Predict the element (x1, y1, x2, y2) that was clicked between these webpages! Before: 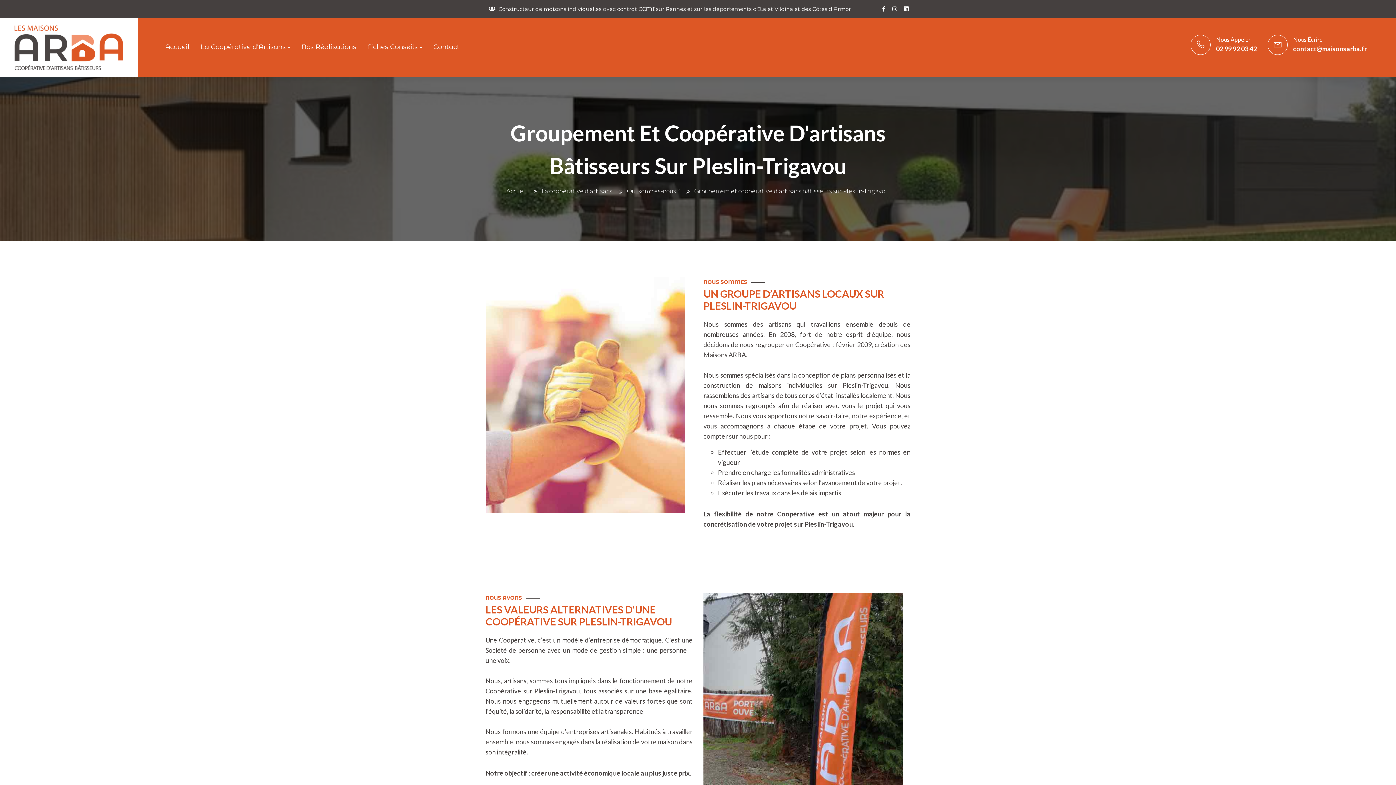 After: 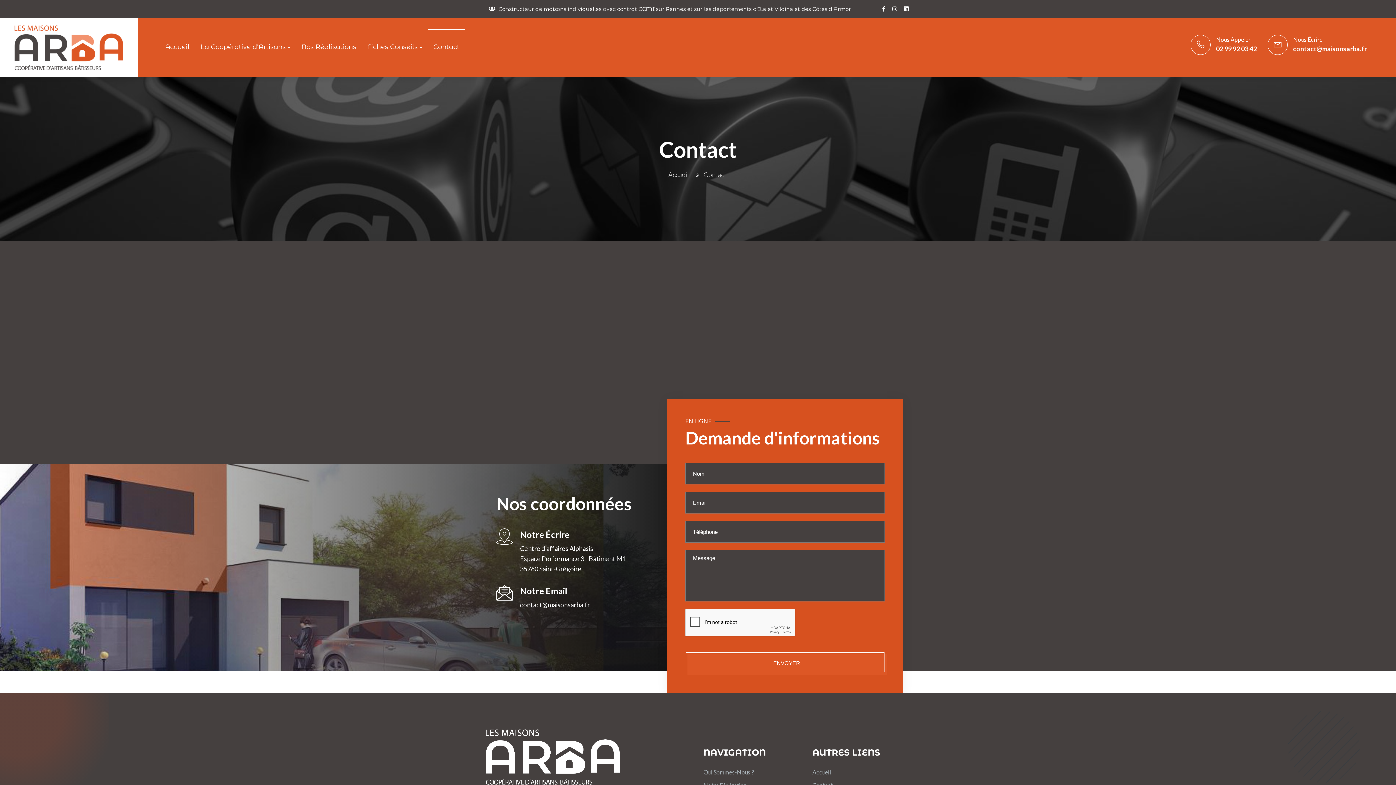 Action: label: Coordonnées et demande d'informations pour construire sa maison individuelle auprès du constructeur et groupement d'artisans bâtisseurs Les Maisons ARBA sur Rennes, sur l'Ille et Vilaine et sur les Côtes d'Armor bbox: (428, 29, 465, 65)